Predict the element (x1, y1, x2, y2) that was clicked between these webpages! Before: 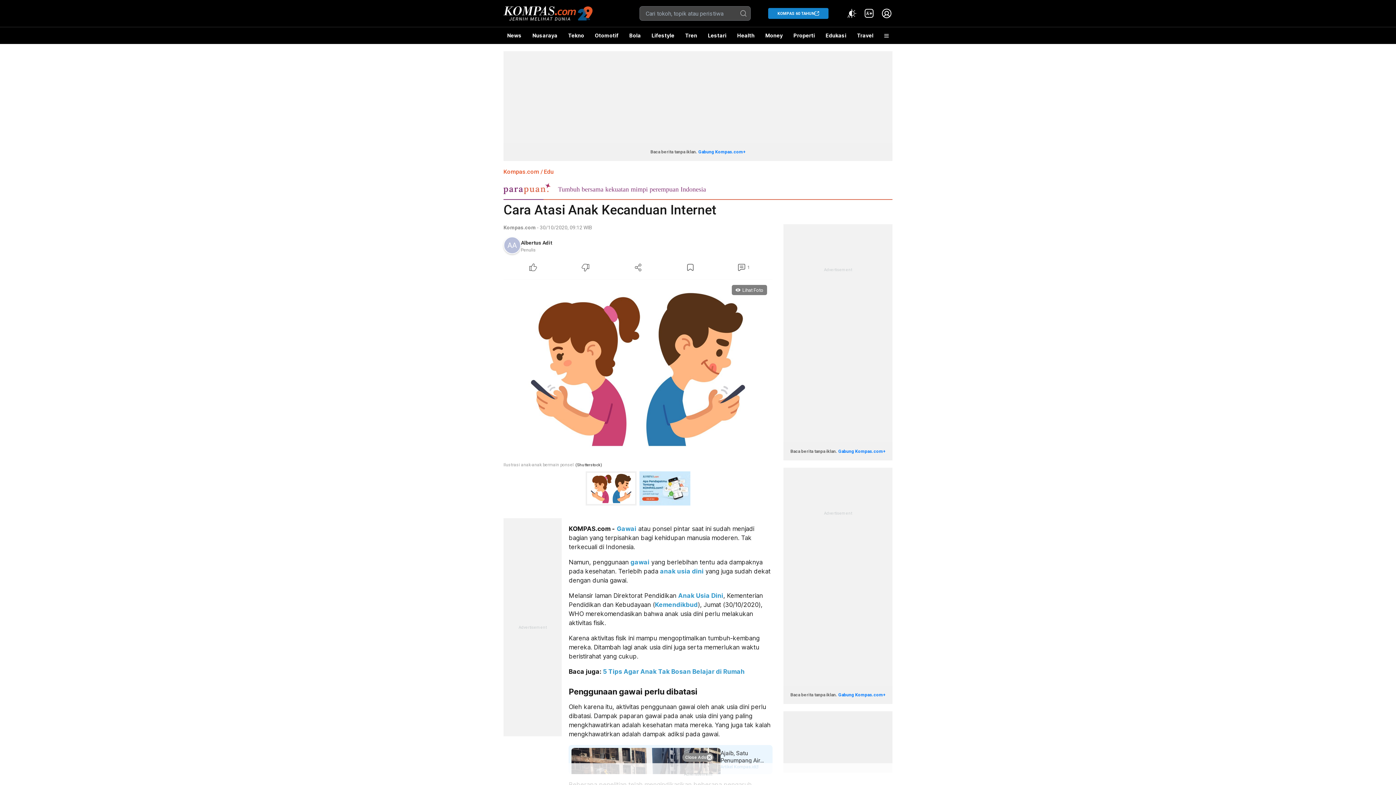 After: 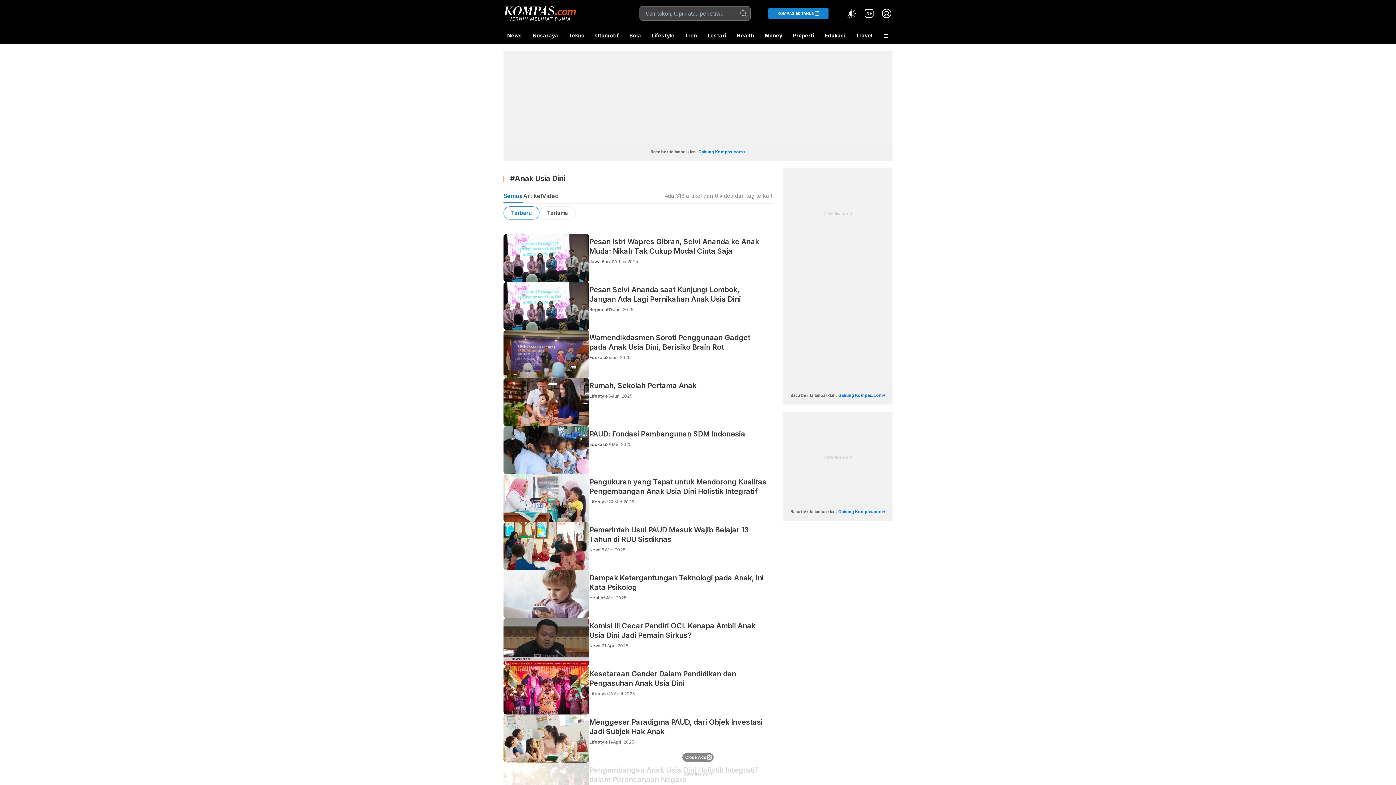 Action: bbox: (660, 568, 703, 575) label: anak usia dini